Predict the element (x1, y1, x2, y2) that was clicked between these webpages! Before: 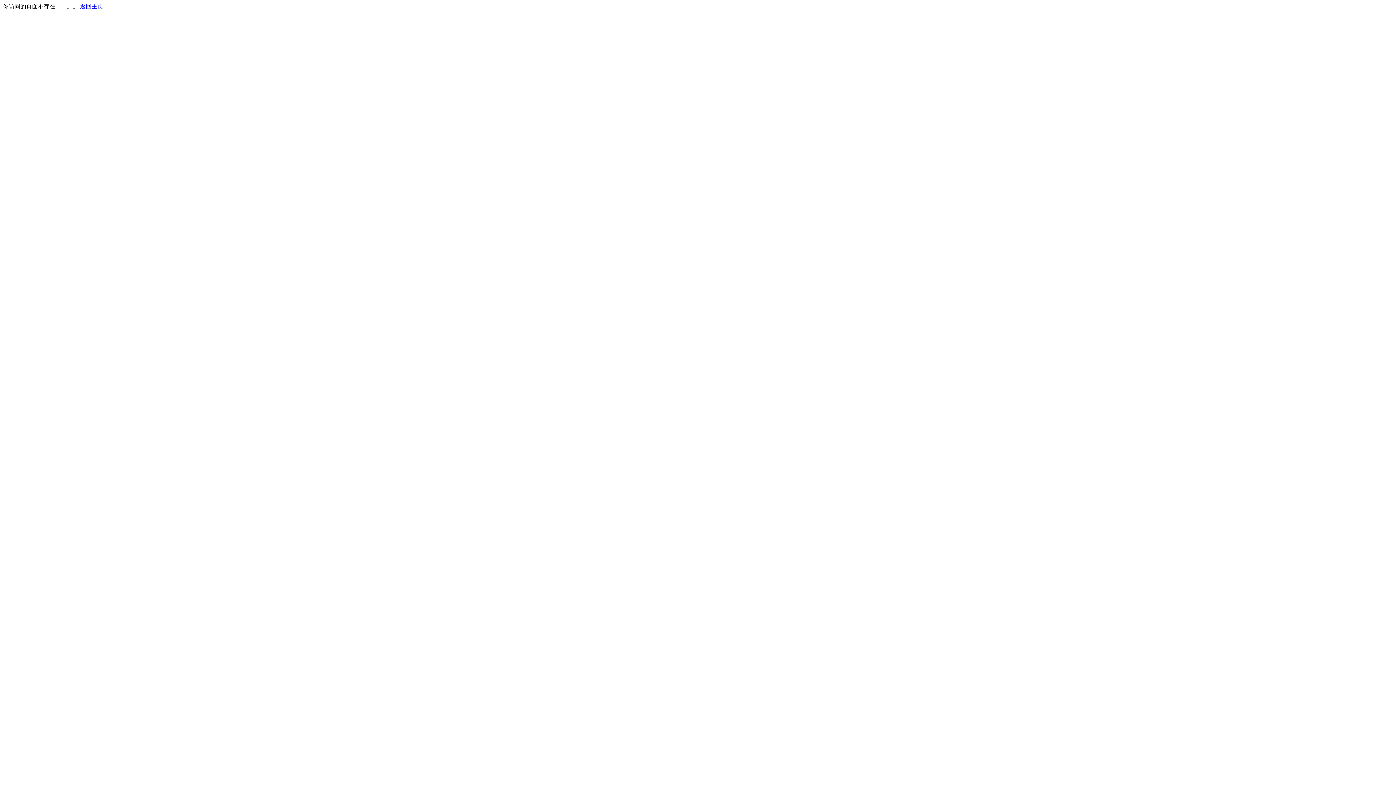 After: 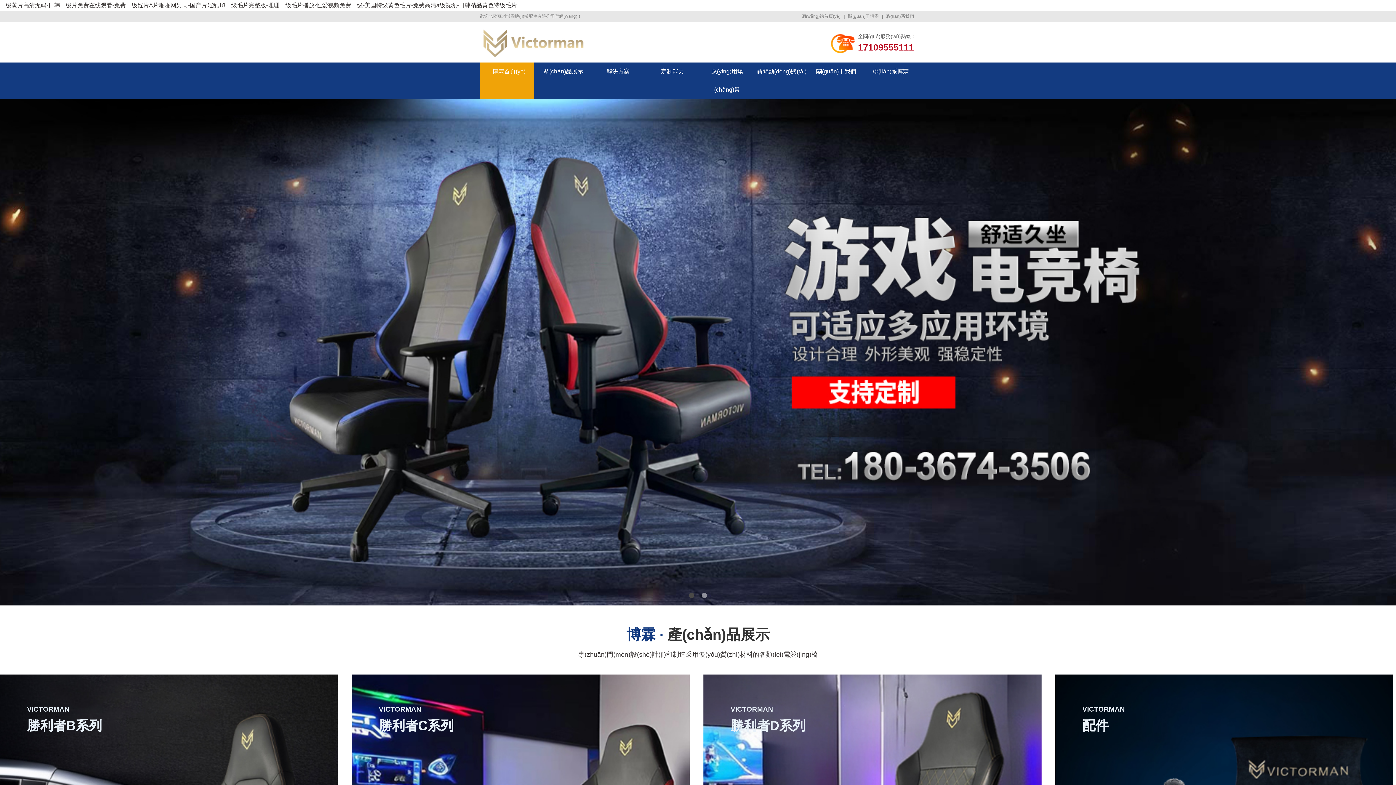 Action: label: 返回主页 bbox: (80, 3, 103, 9)